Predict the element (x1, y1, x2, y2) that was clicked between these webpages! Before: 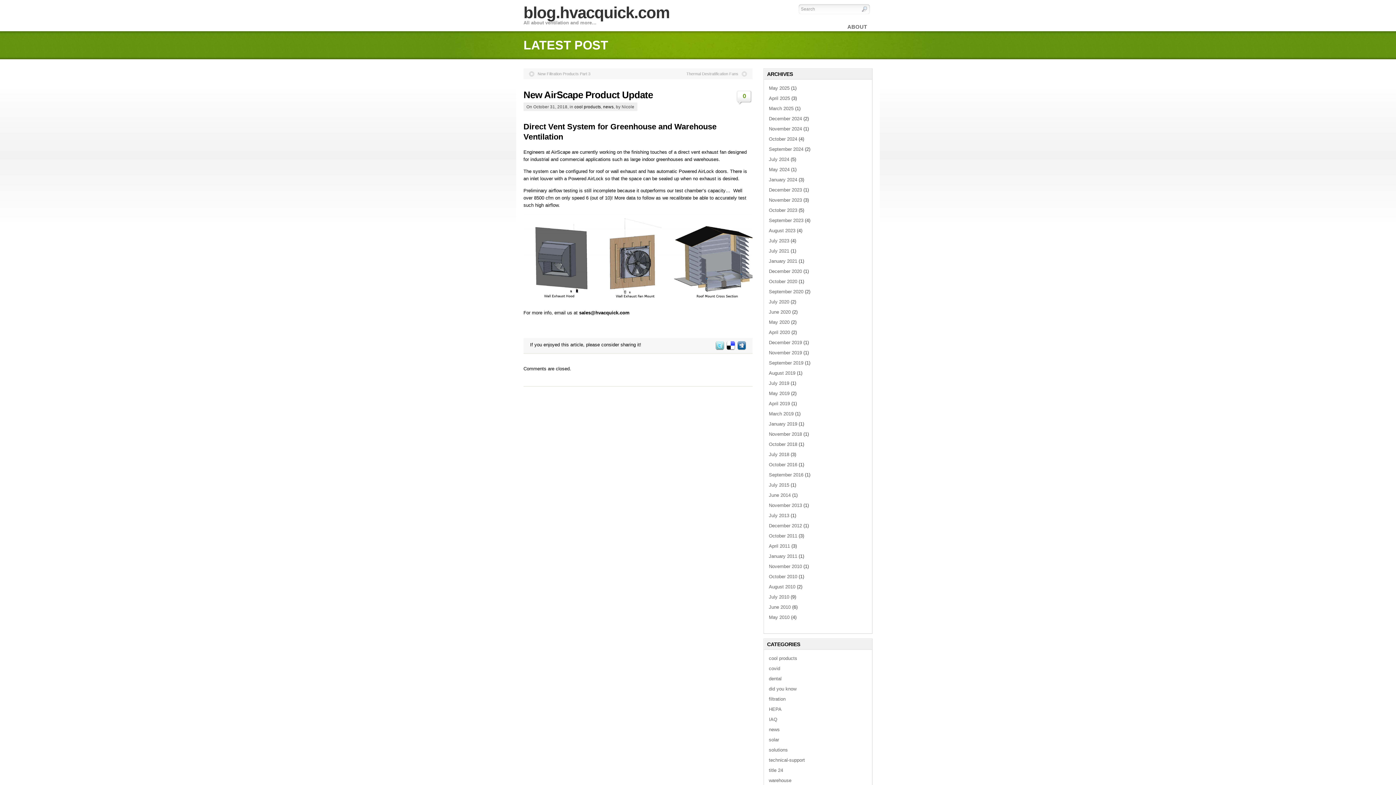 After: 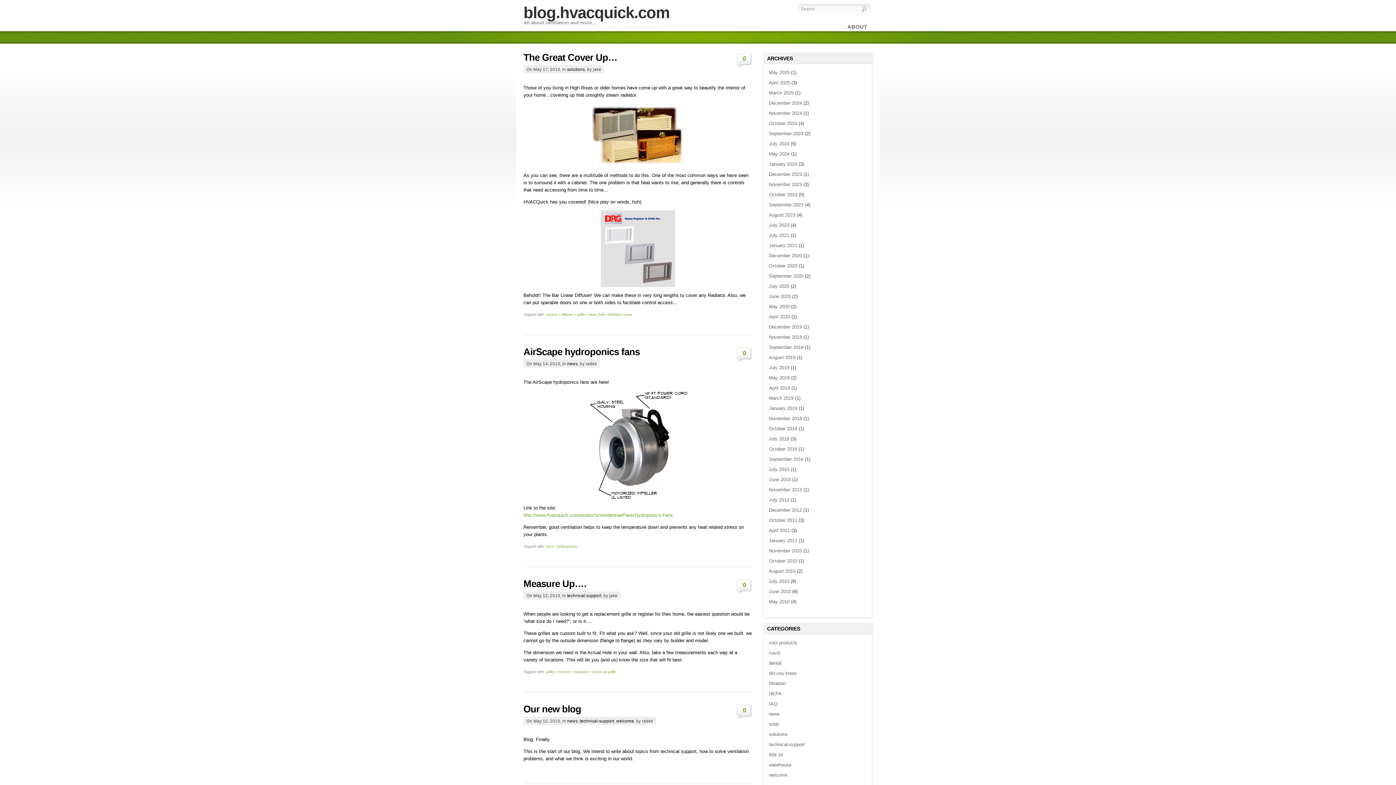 Action: bbox: (769, 614, 789, 620) label: May 2010